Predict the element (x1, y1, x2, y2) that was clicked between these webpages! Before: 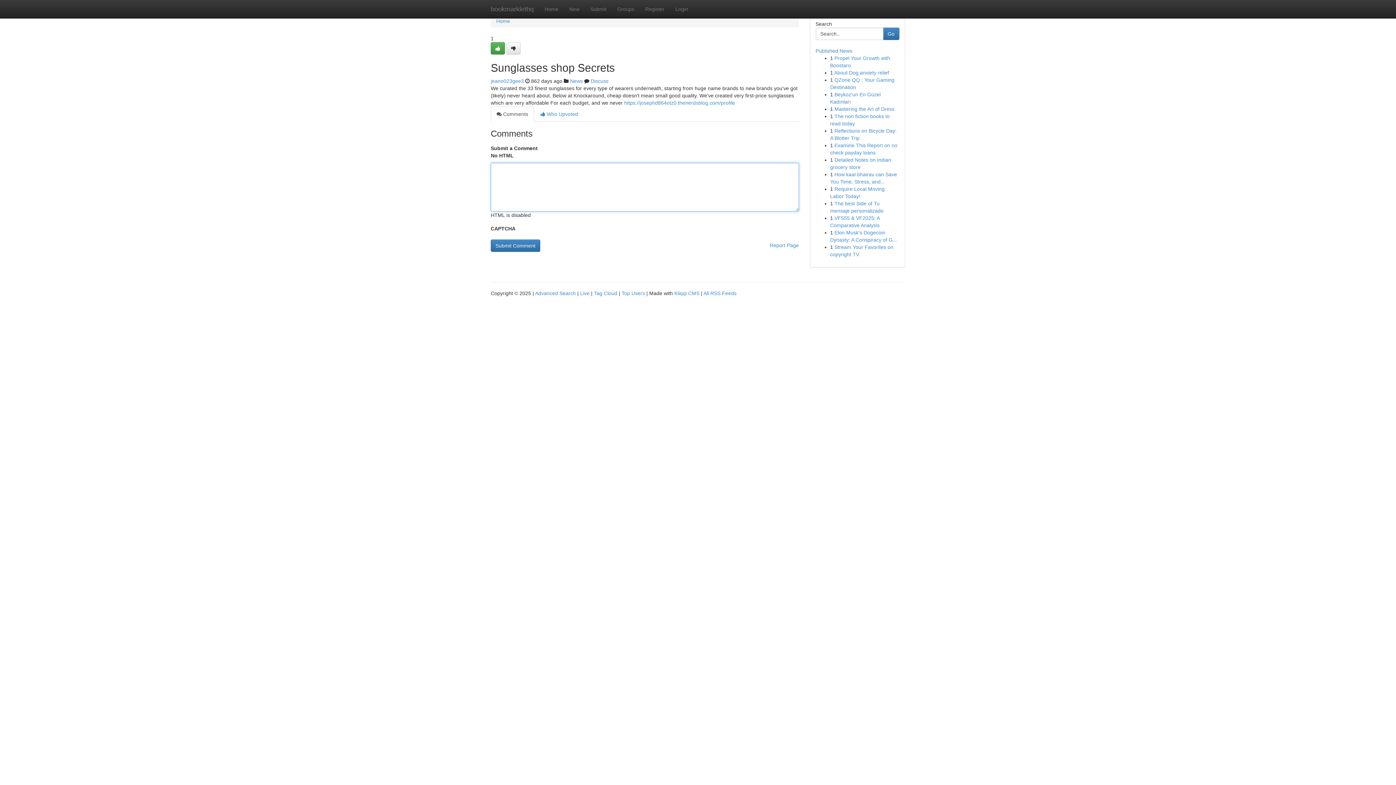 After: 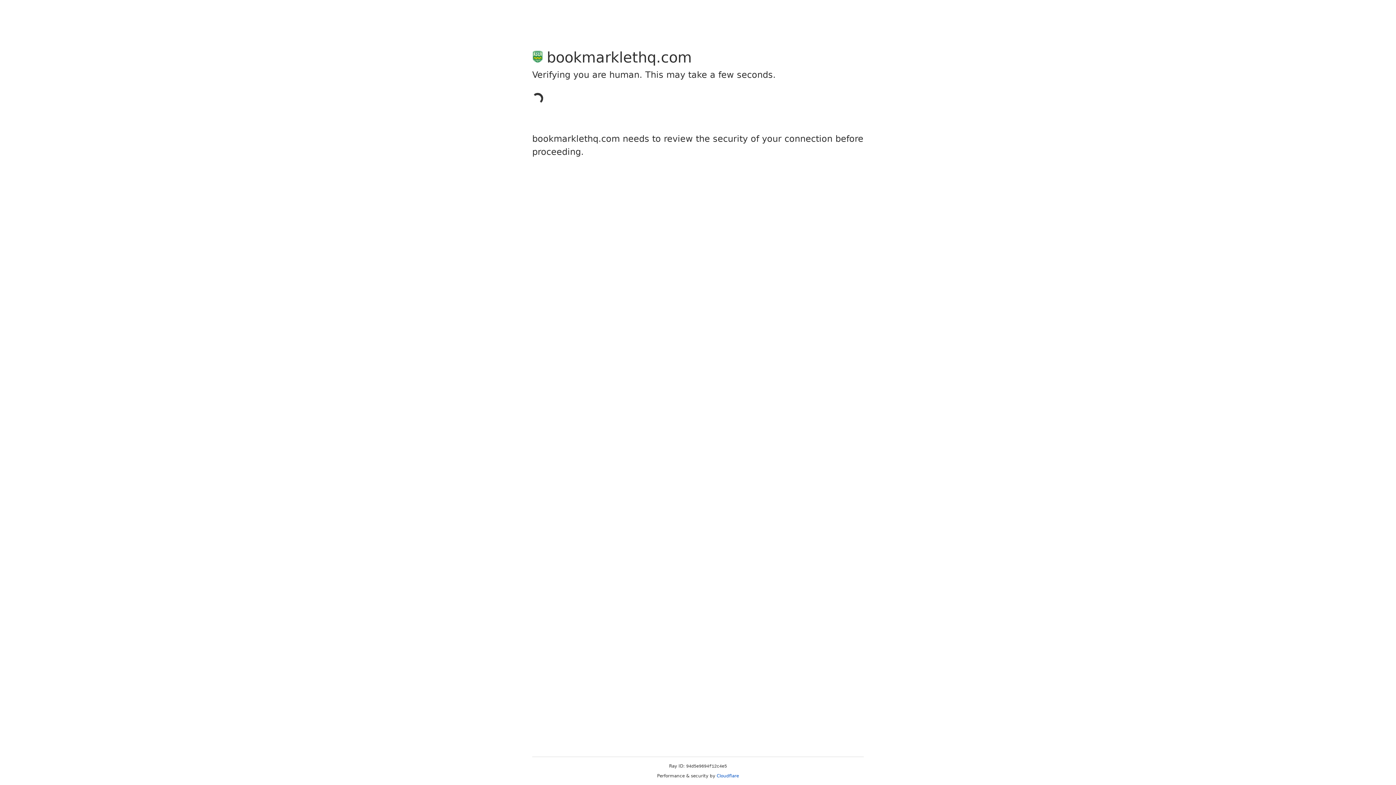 Action: bbox: (490, 42, 505, 54)